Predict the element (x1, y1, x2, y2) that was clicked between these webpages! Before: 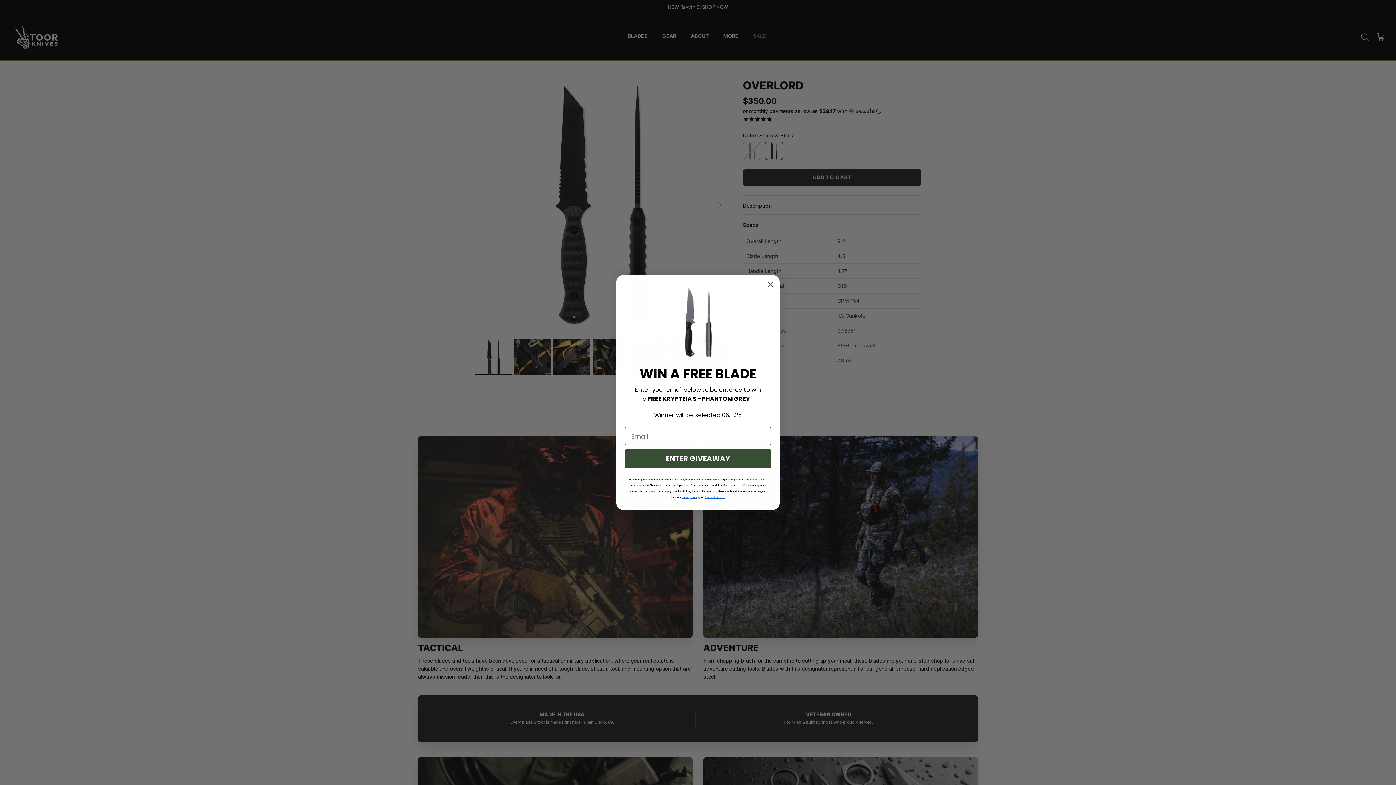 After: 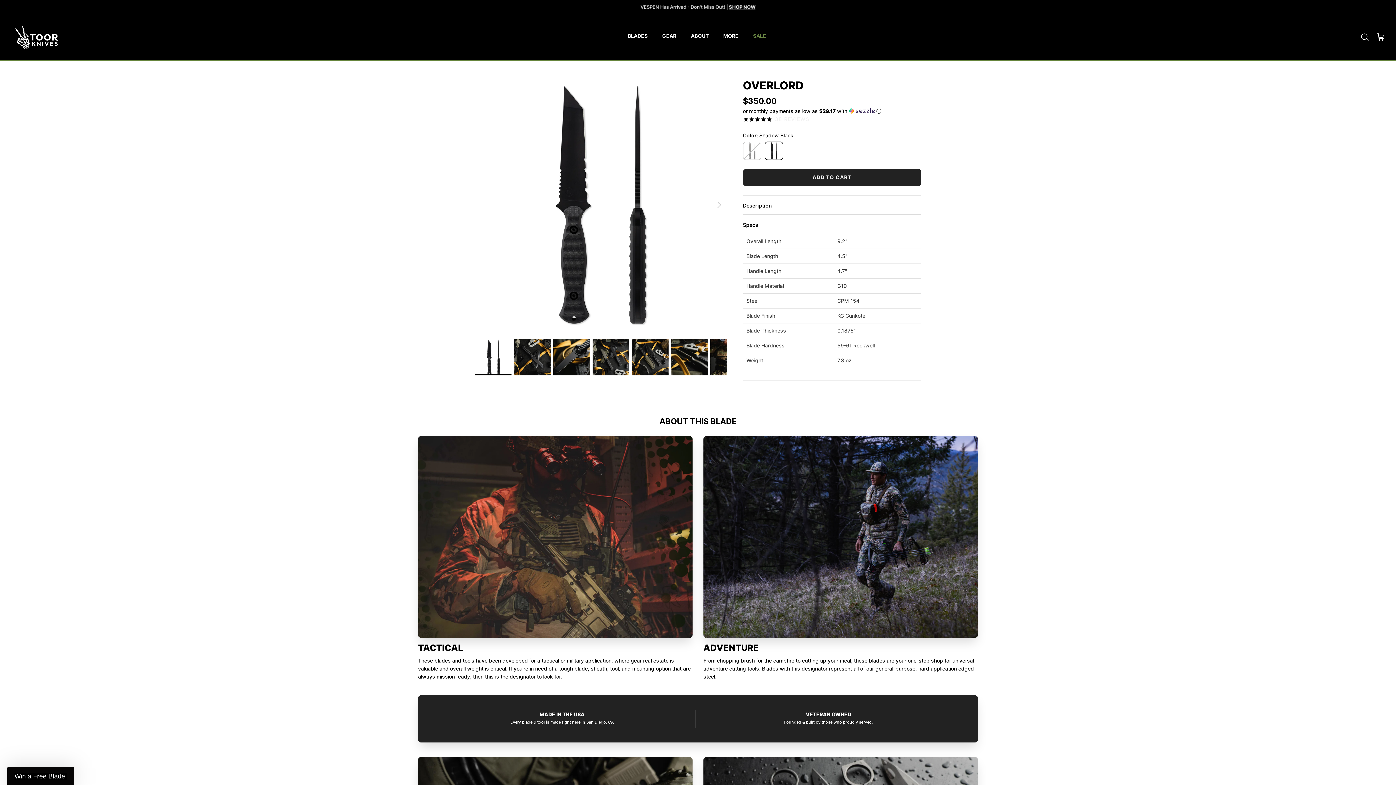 Action: label: Close dialog bbox: (764, 278, 777, 290)